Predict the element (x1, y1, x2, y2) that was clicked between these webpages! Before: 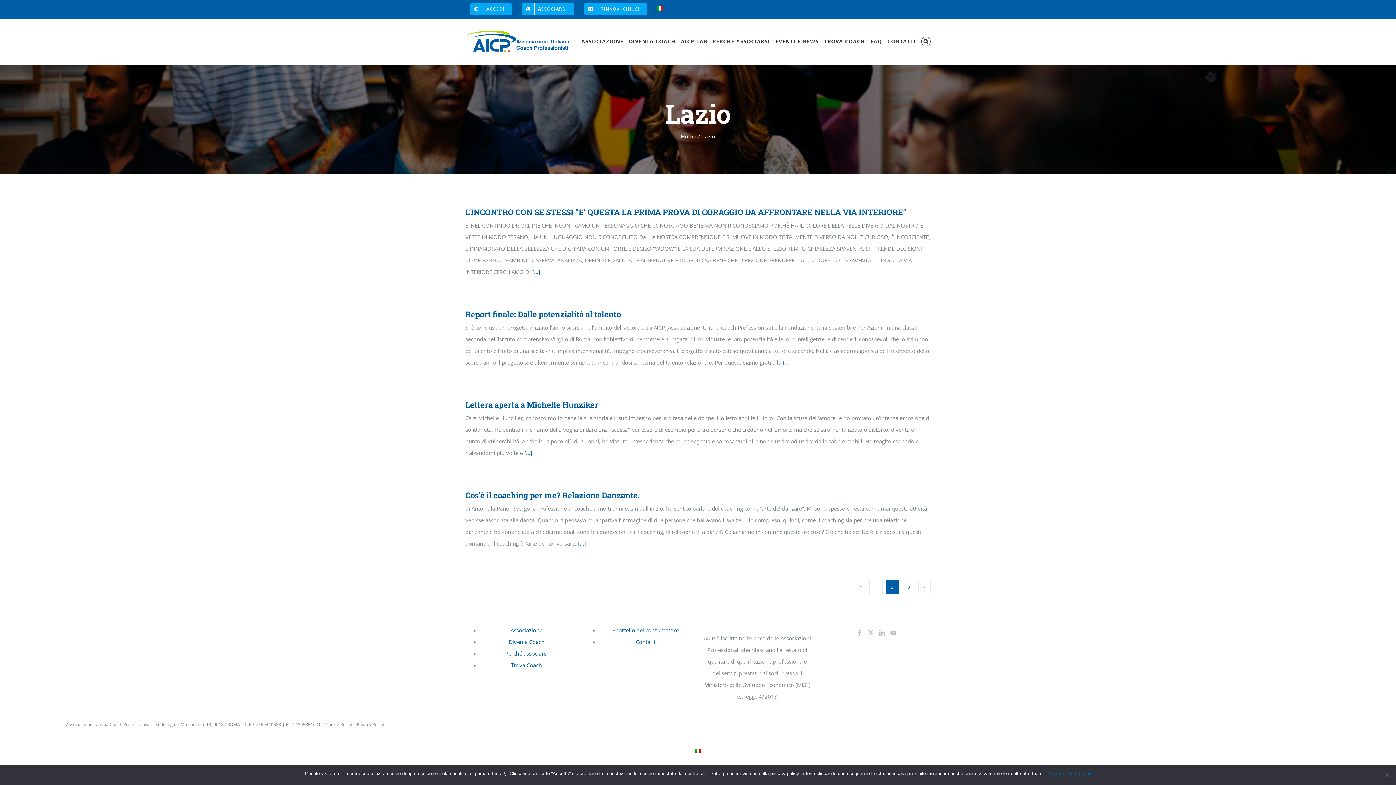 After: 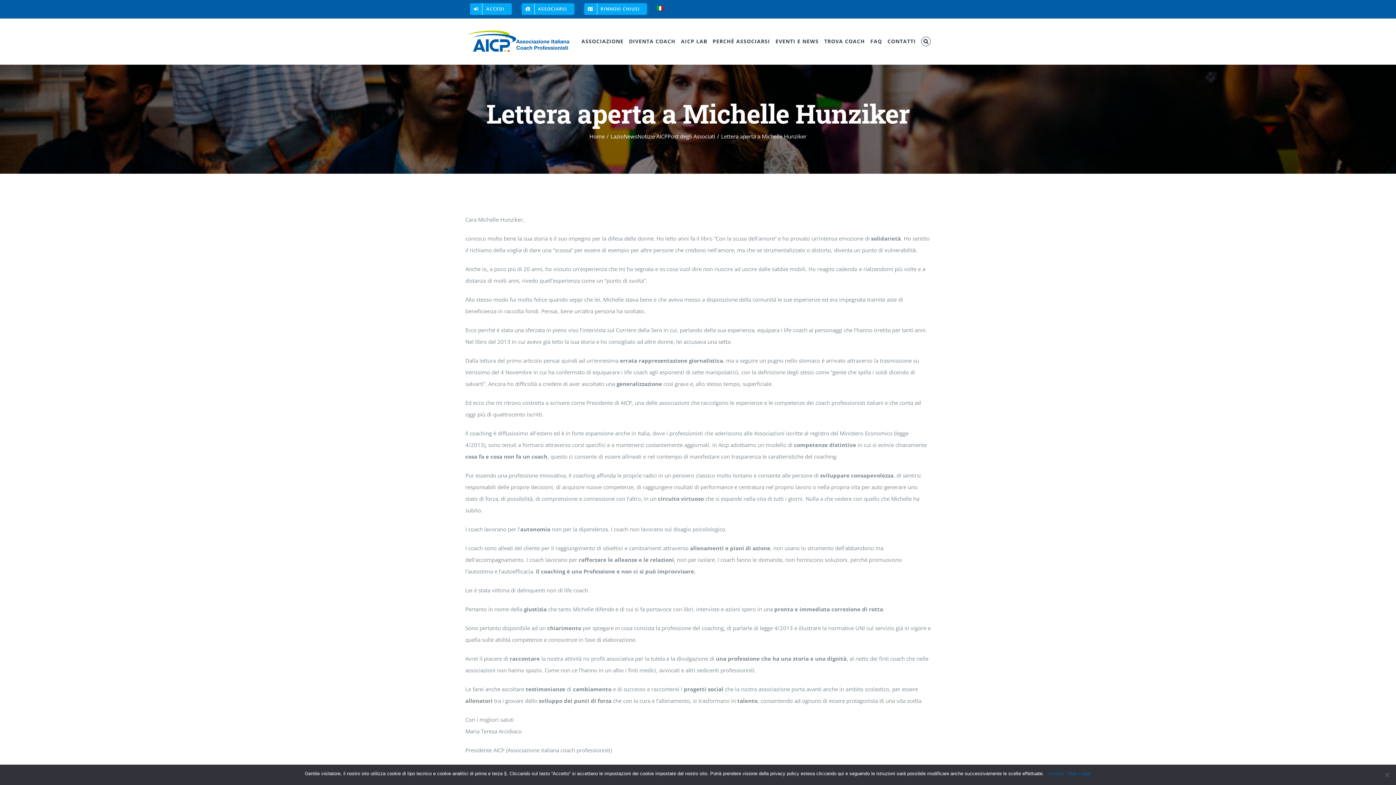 Action: label: [...] bbox: (524, 449, 532, 456)